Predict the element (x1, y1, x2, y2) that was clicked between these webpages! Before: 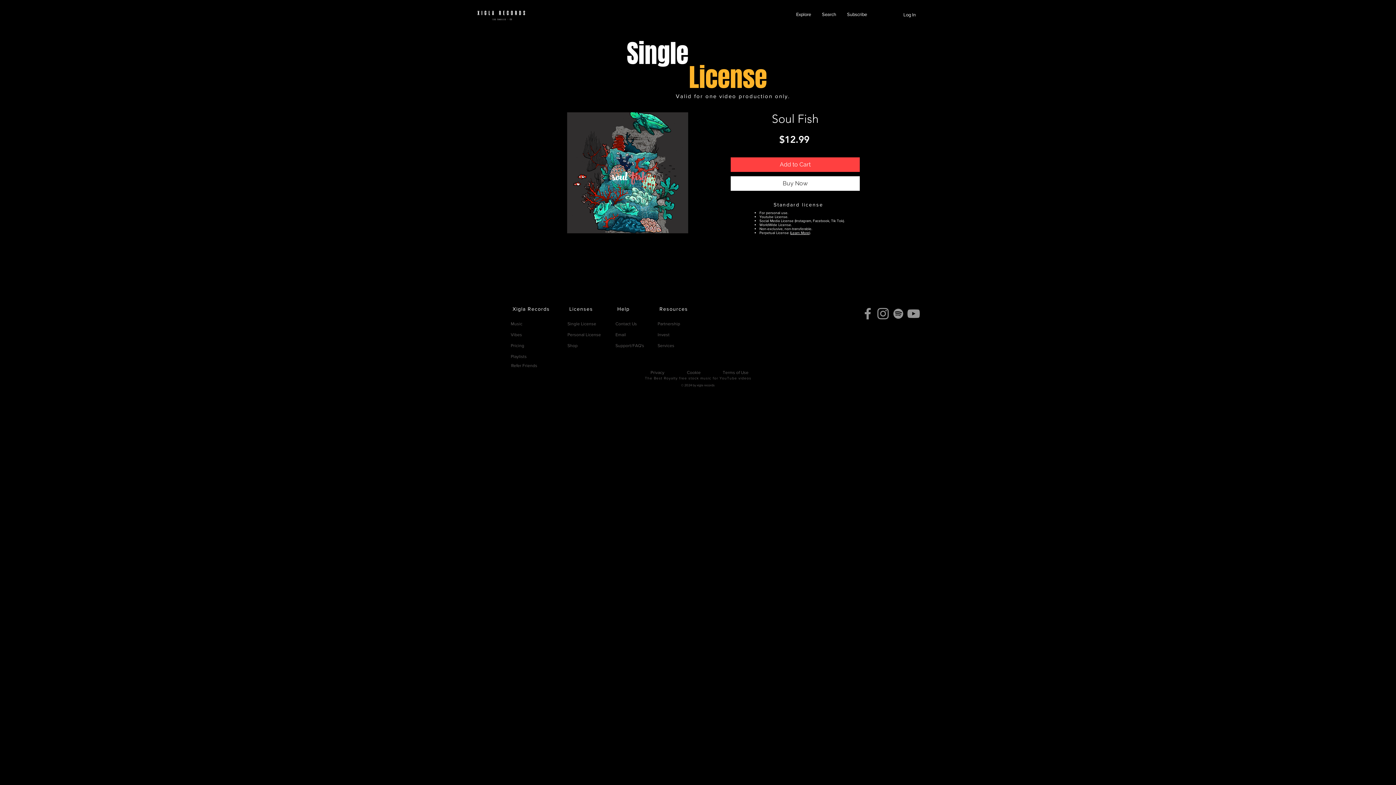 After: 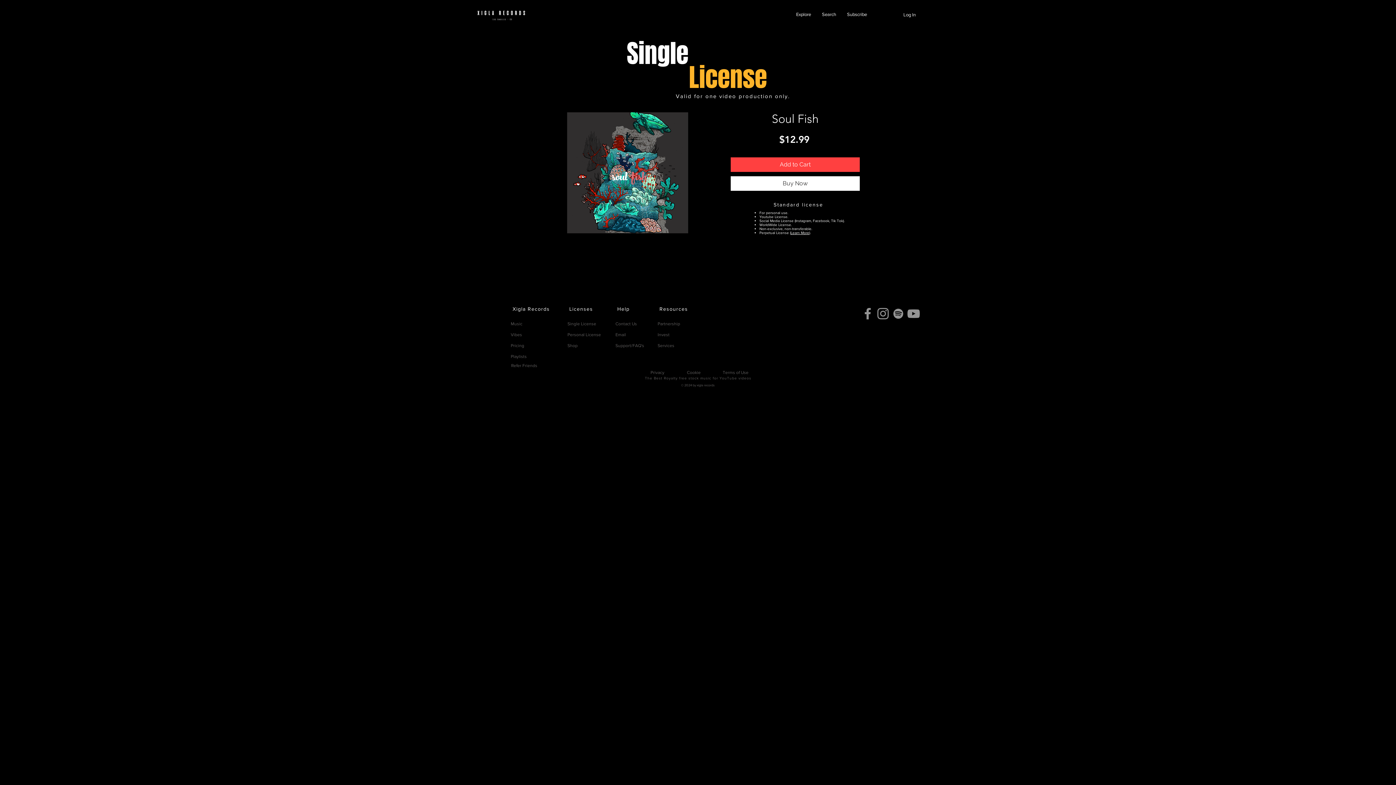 Action: label: Learn More bbox: (790, 230, 809, 234)